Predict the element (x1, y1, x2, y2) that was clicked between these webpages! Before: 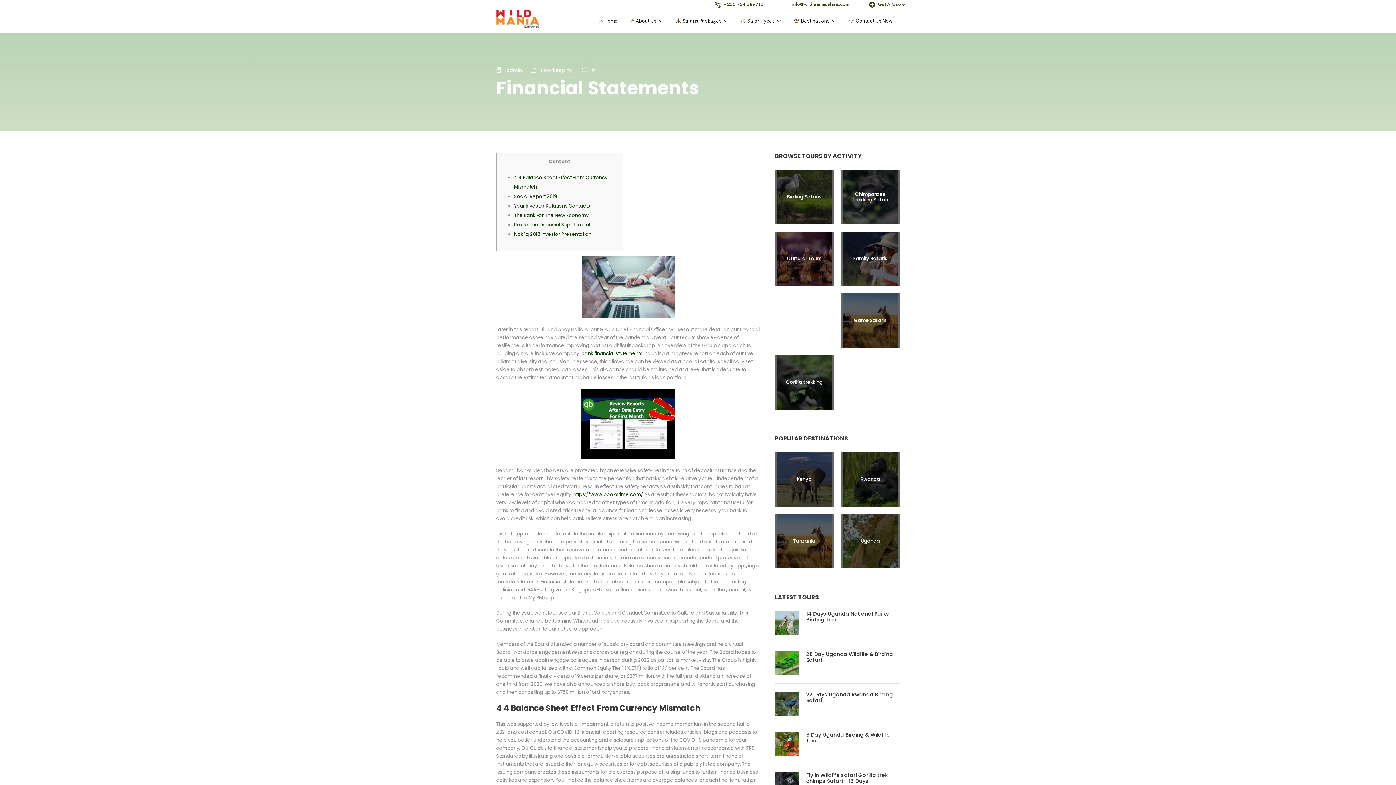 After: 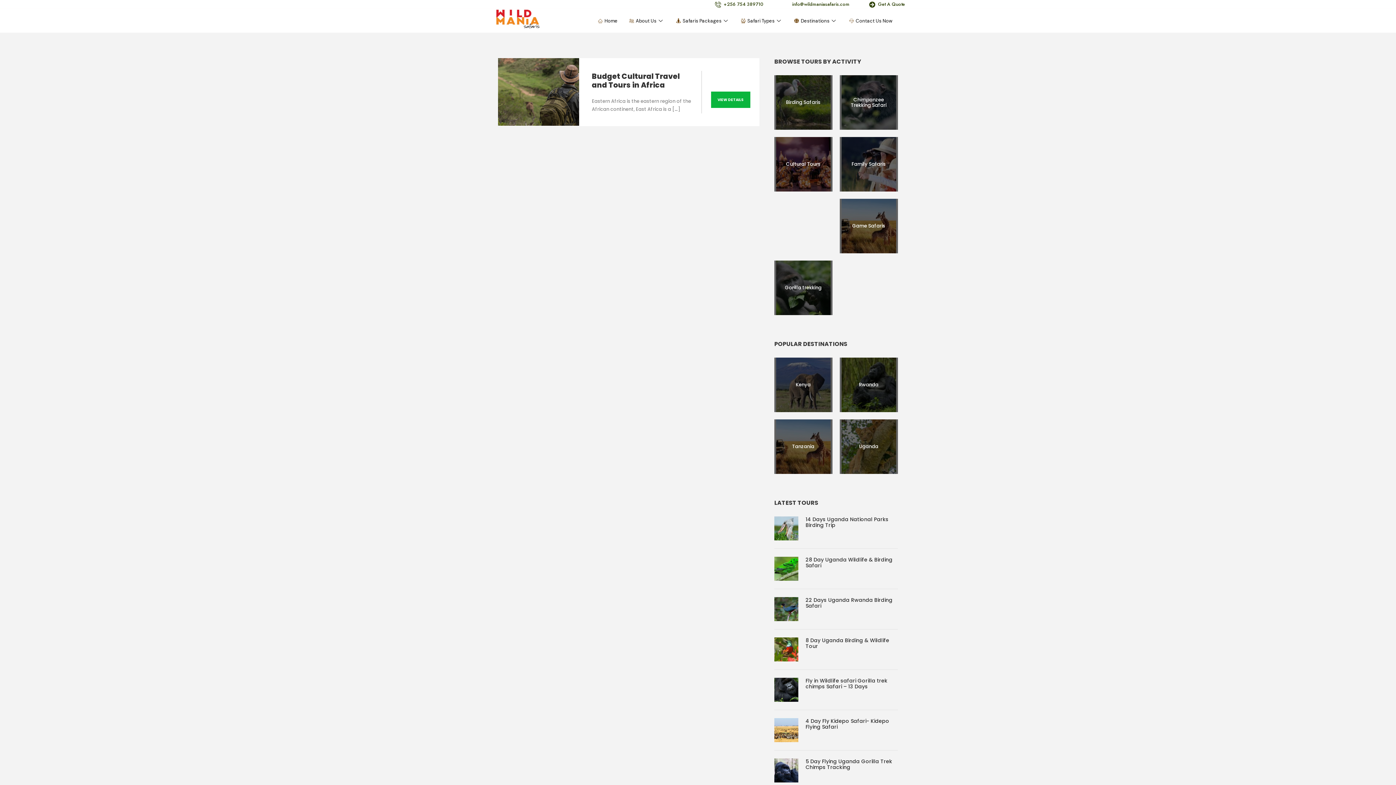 Action: bbox: (787, 255, 821, 262) label: Cultural Tours